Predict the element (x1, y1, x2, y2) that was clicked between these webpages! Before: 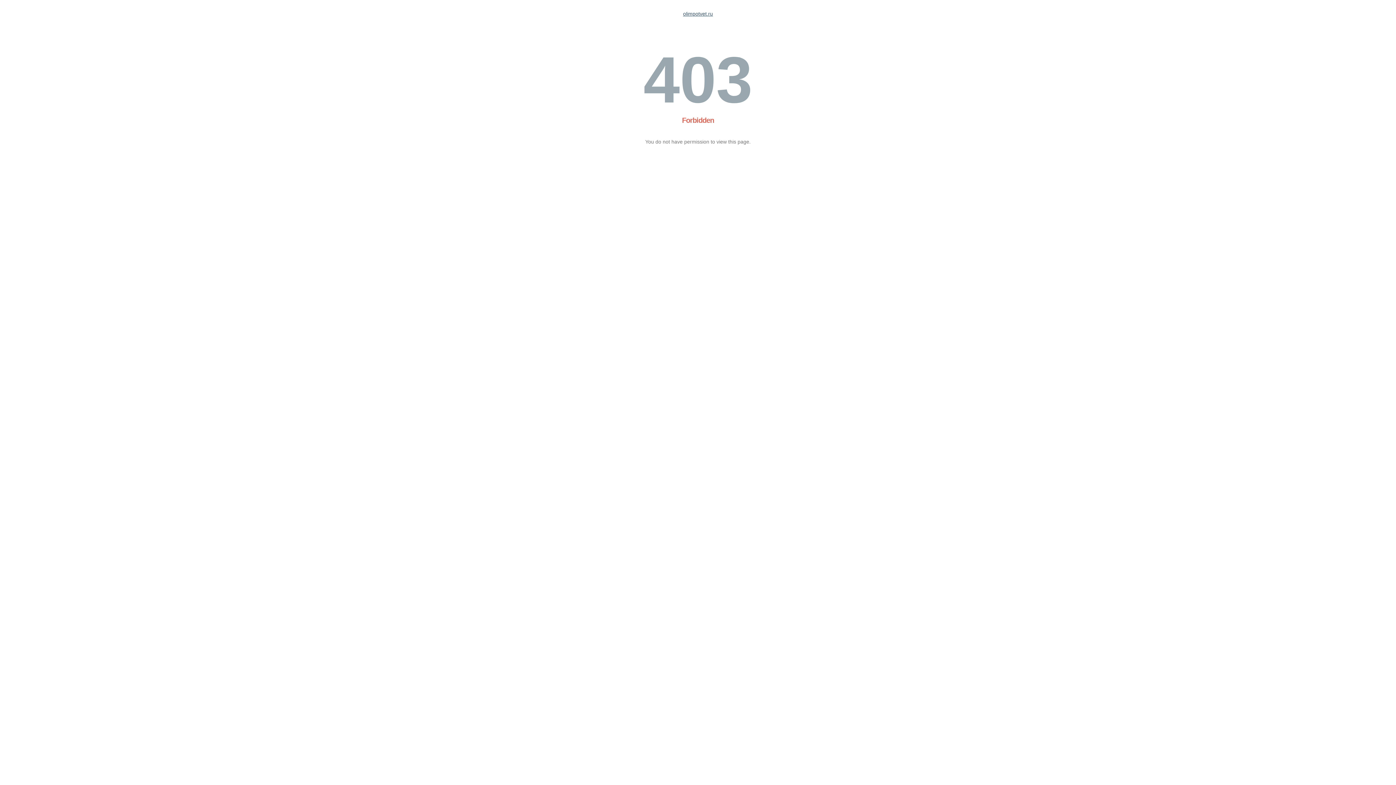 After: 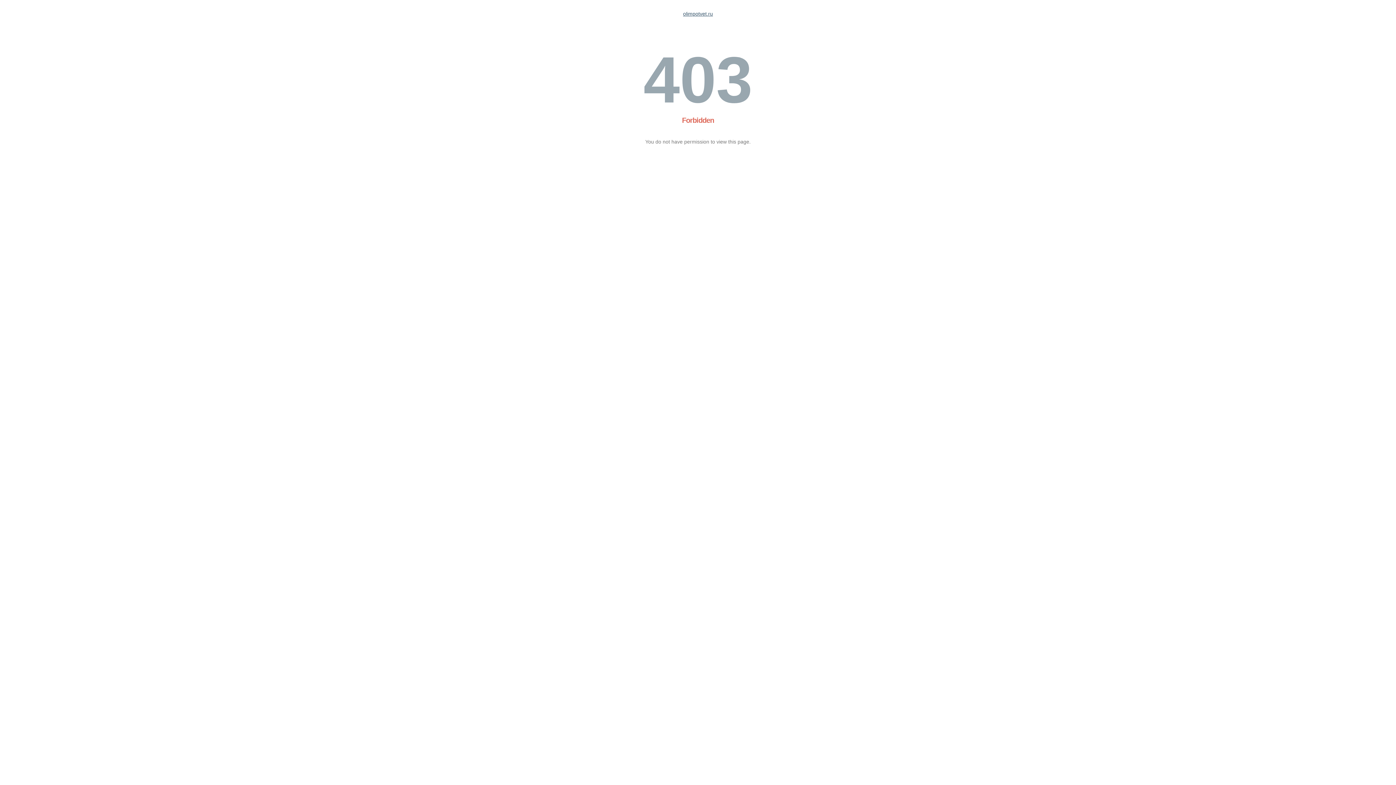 Action: bbox: (683, 10, 713, 16) label: olimpotvet.ru